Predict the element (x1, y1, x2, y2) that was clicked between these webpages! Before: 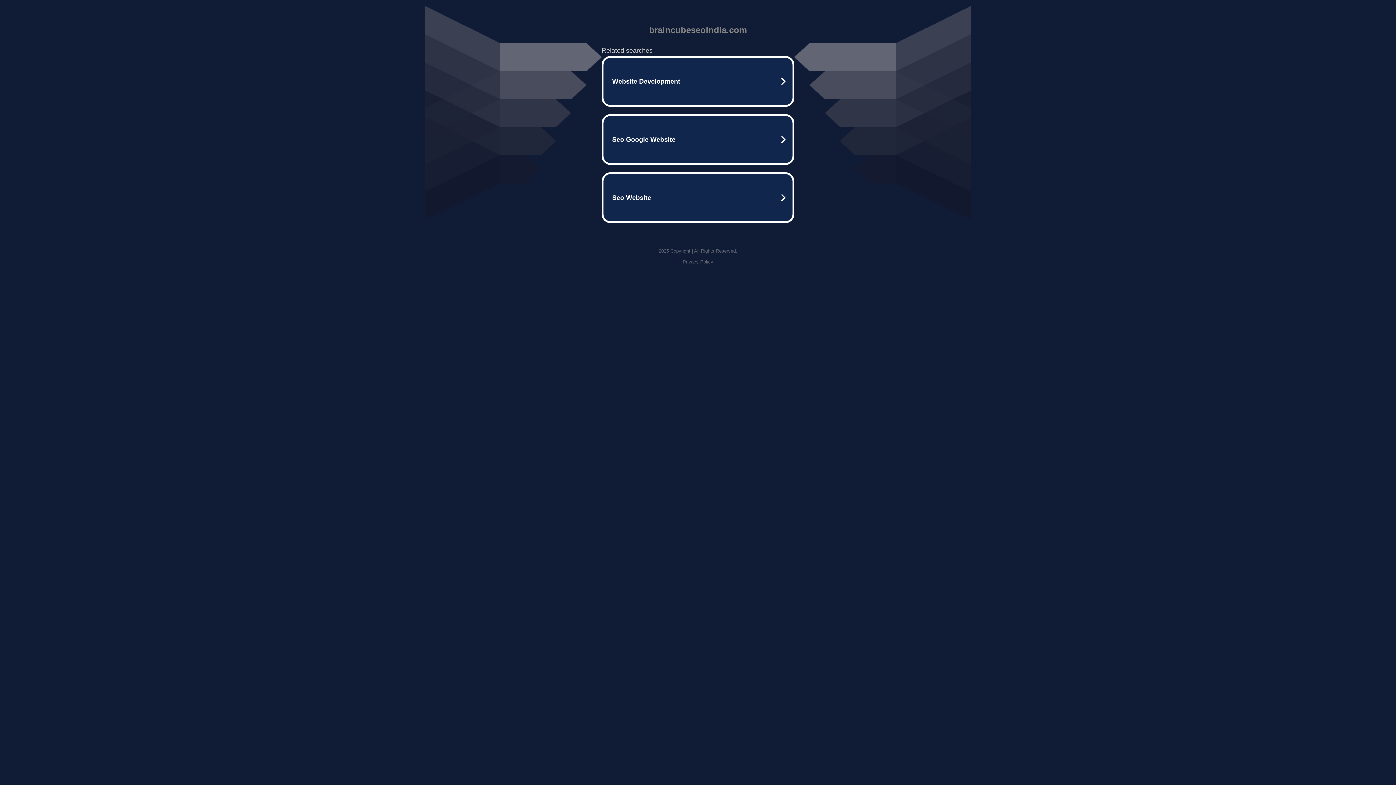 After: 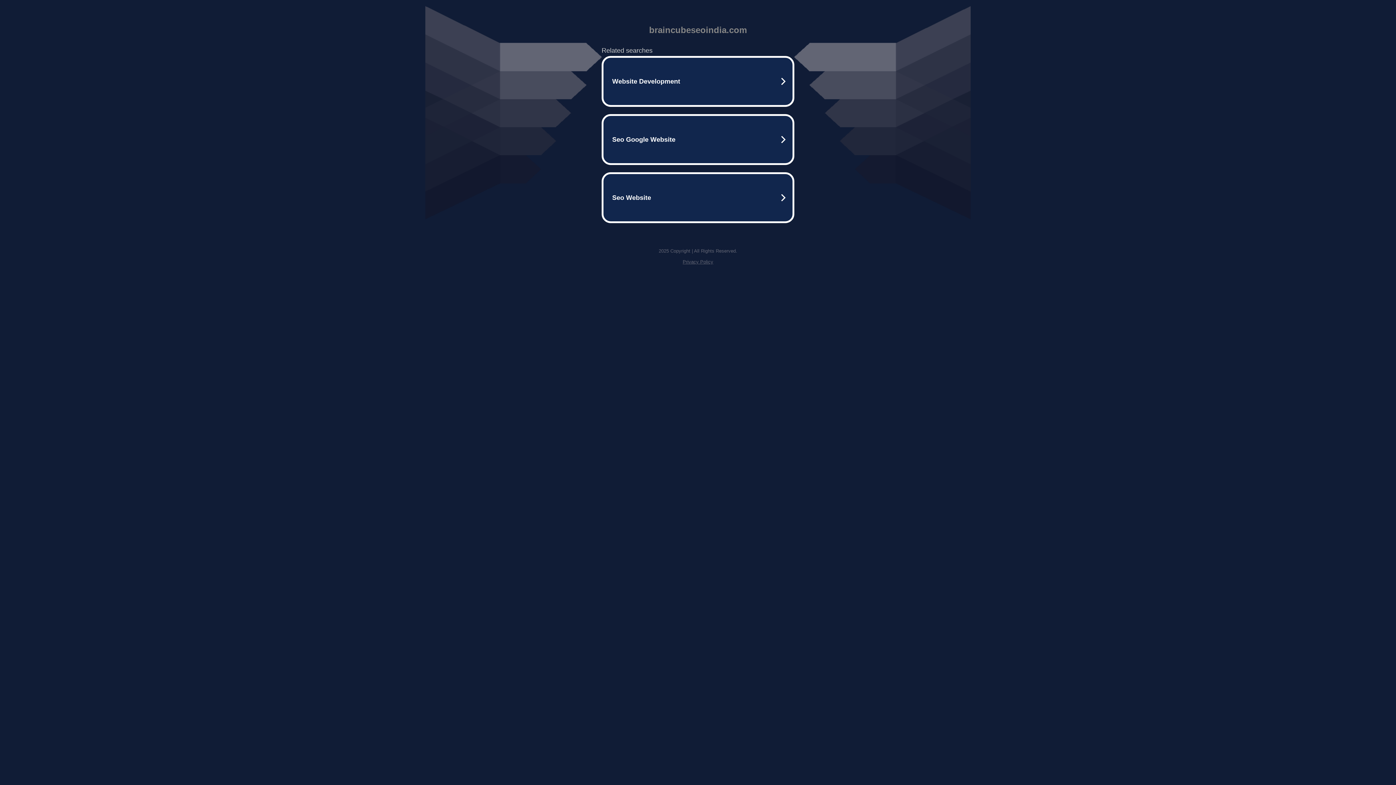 Action: bbox: (682, 259, 713, 264) label: Privacy Policy